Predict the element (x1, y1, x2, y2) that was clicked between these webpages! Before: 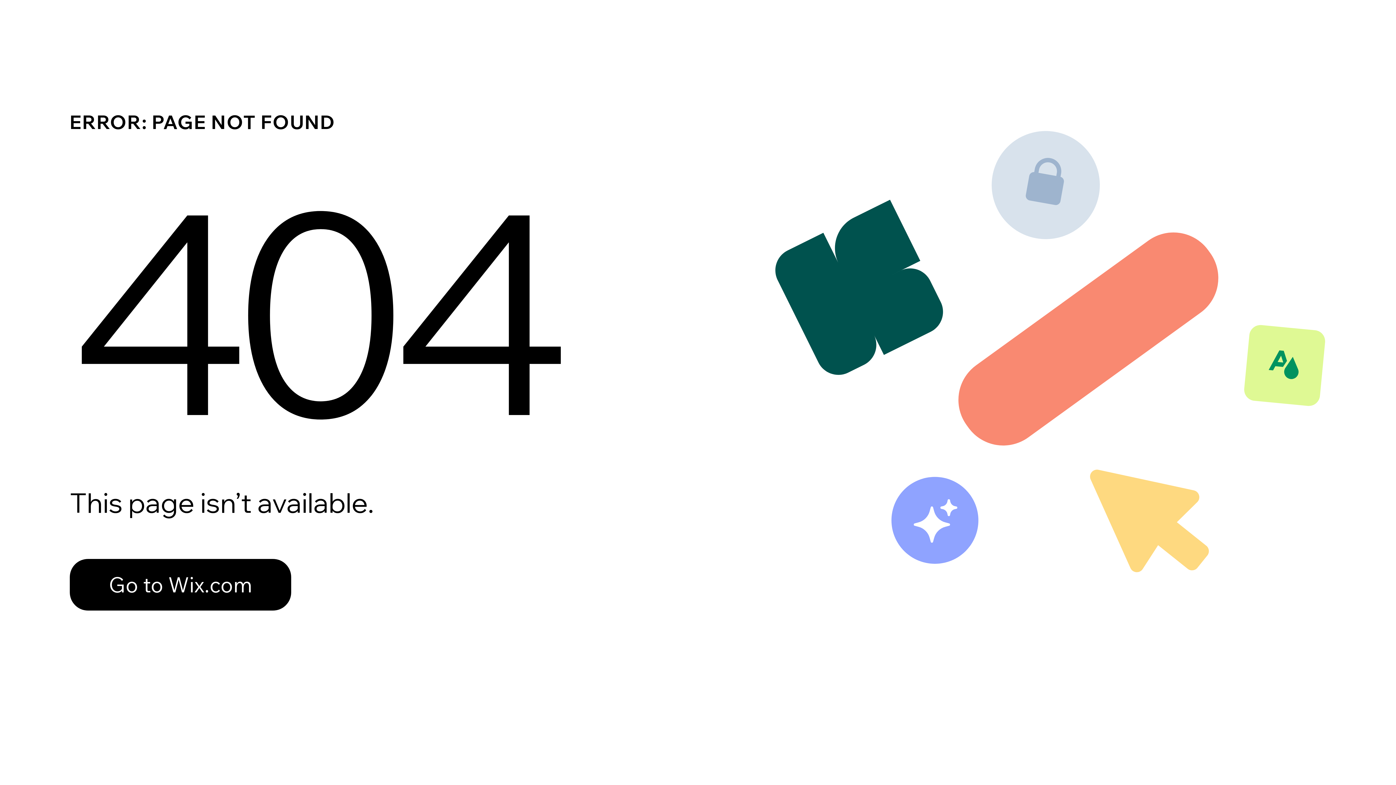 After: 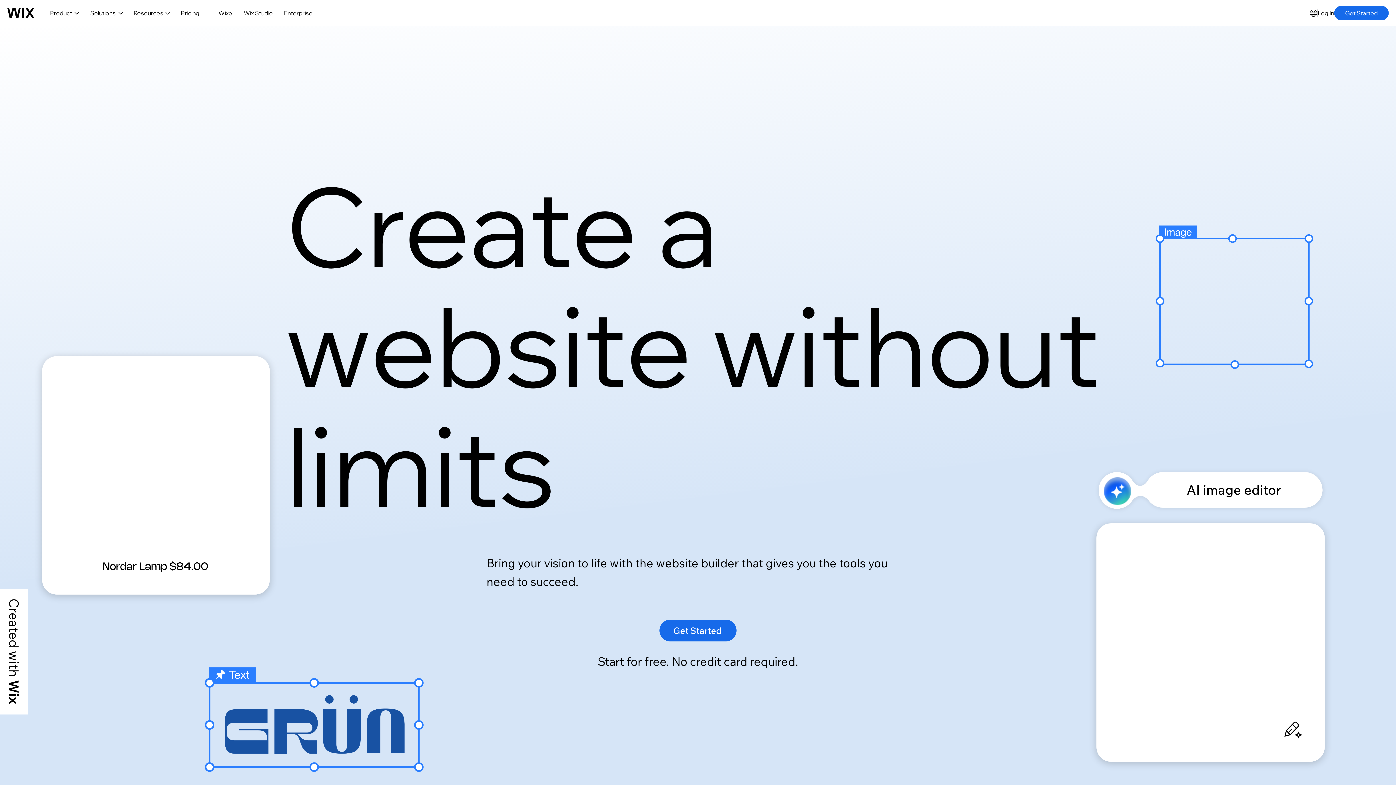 Action: label: Go to Wix.com bbox: (69, 543, 768, 620)